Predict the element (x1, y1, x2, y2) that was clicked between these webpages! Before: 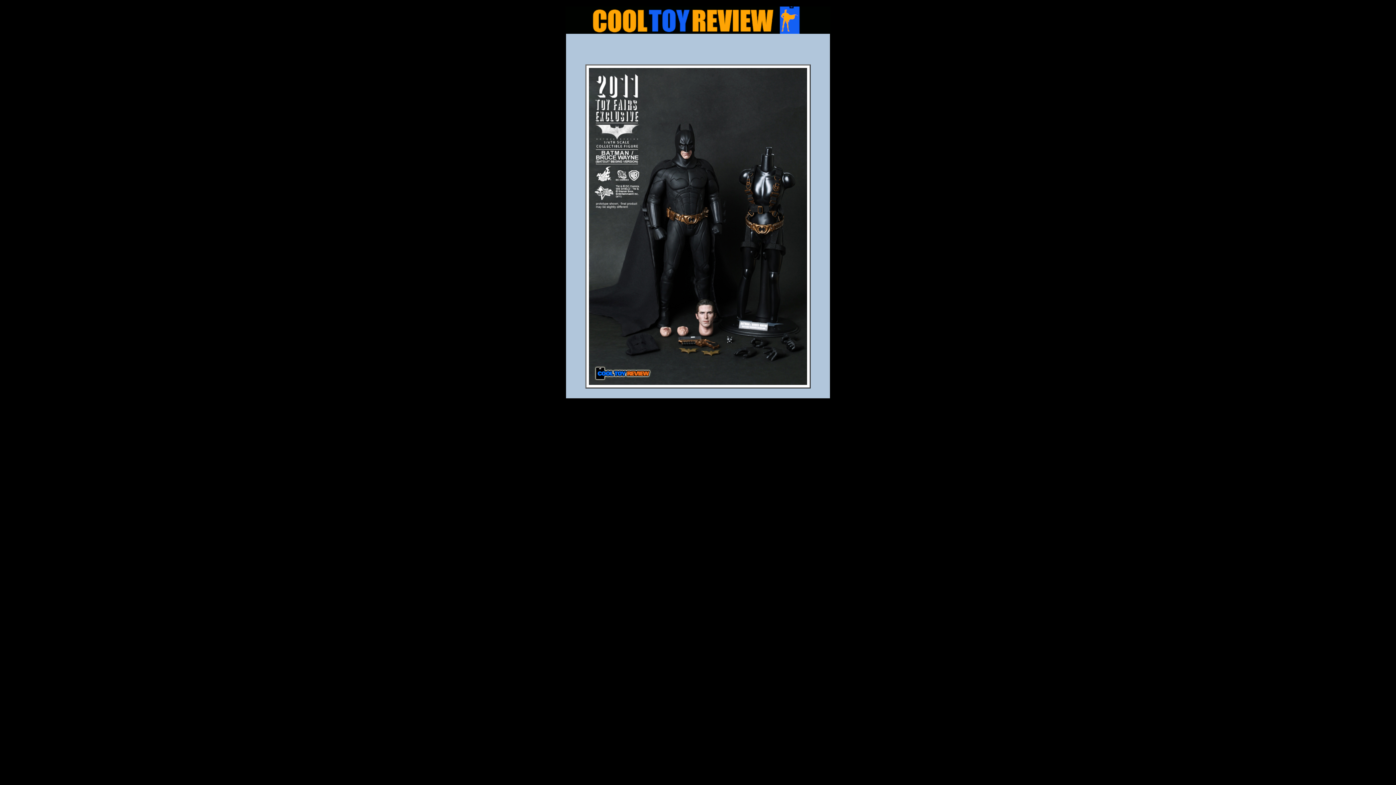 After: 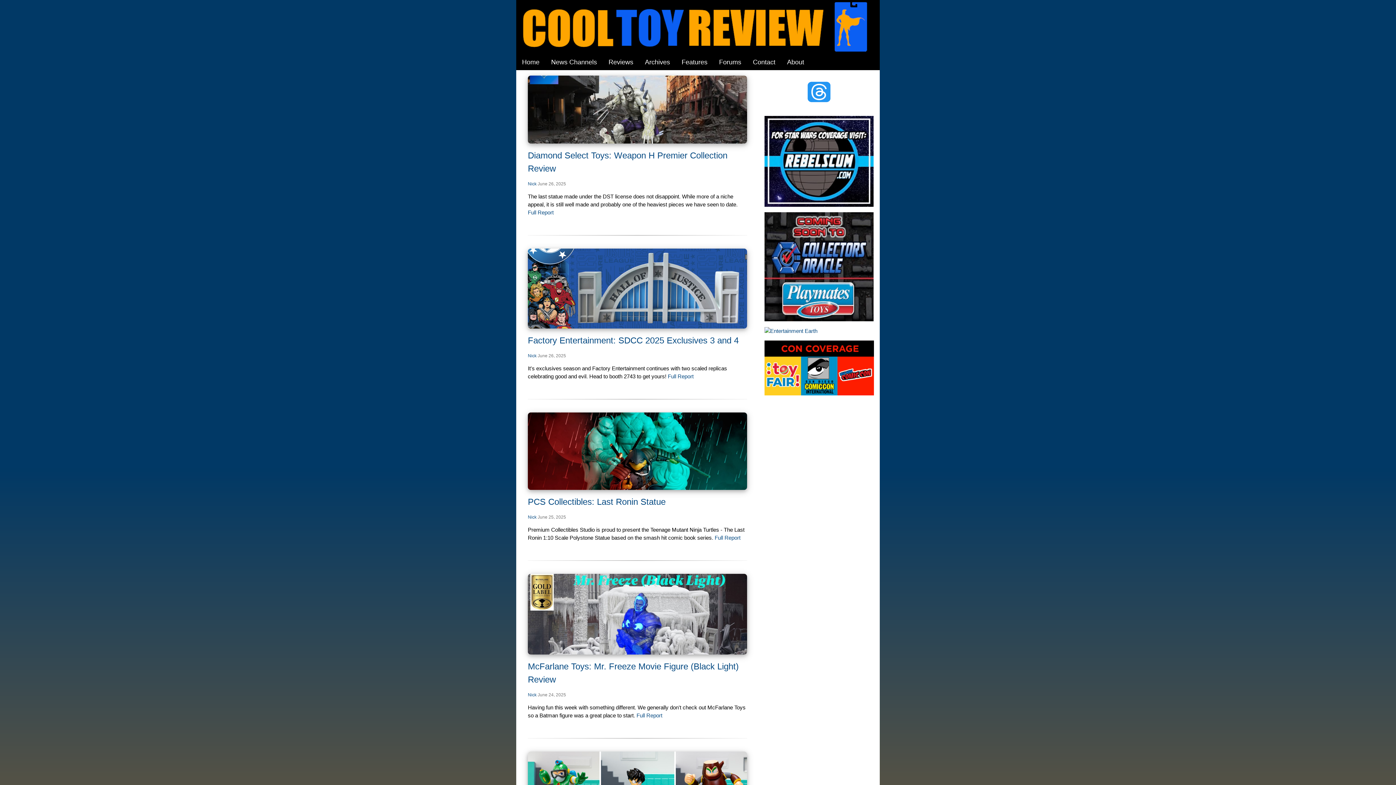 Action: bbox: (565, 28, 830, 34)